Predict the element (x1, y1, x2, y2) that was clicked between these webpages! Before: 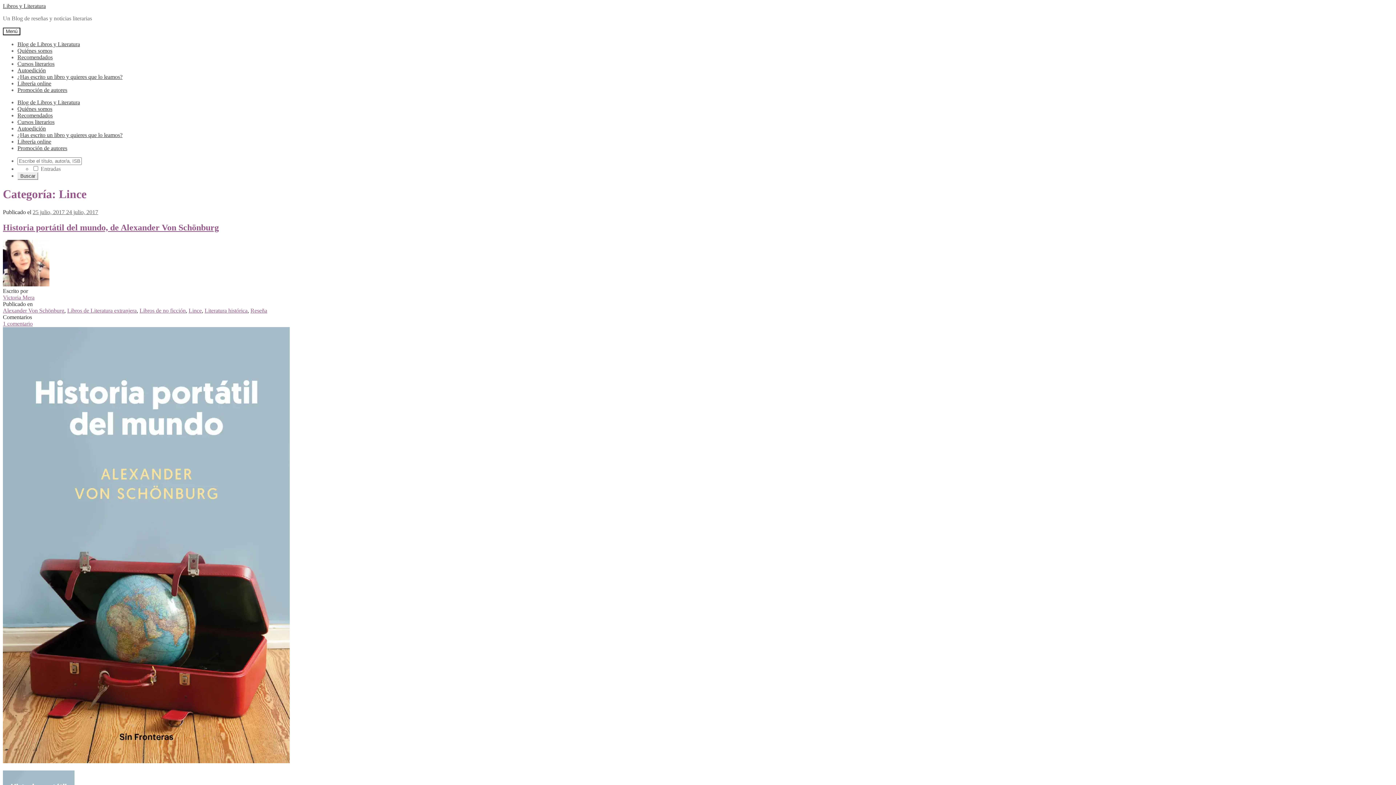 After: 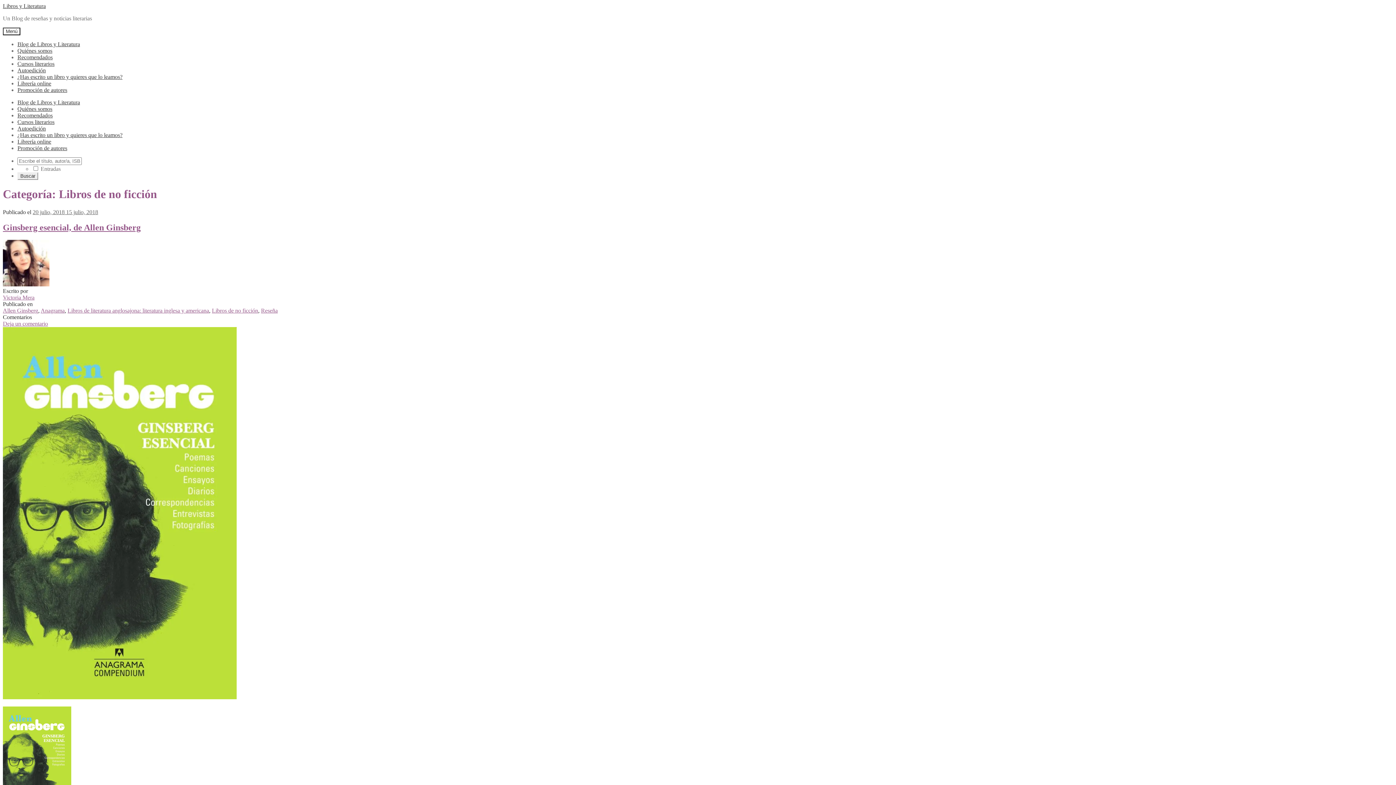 Action: bbox: (139, 307, 185, 313) label: Libros de no ficción